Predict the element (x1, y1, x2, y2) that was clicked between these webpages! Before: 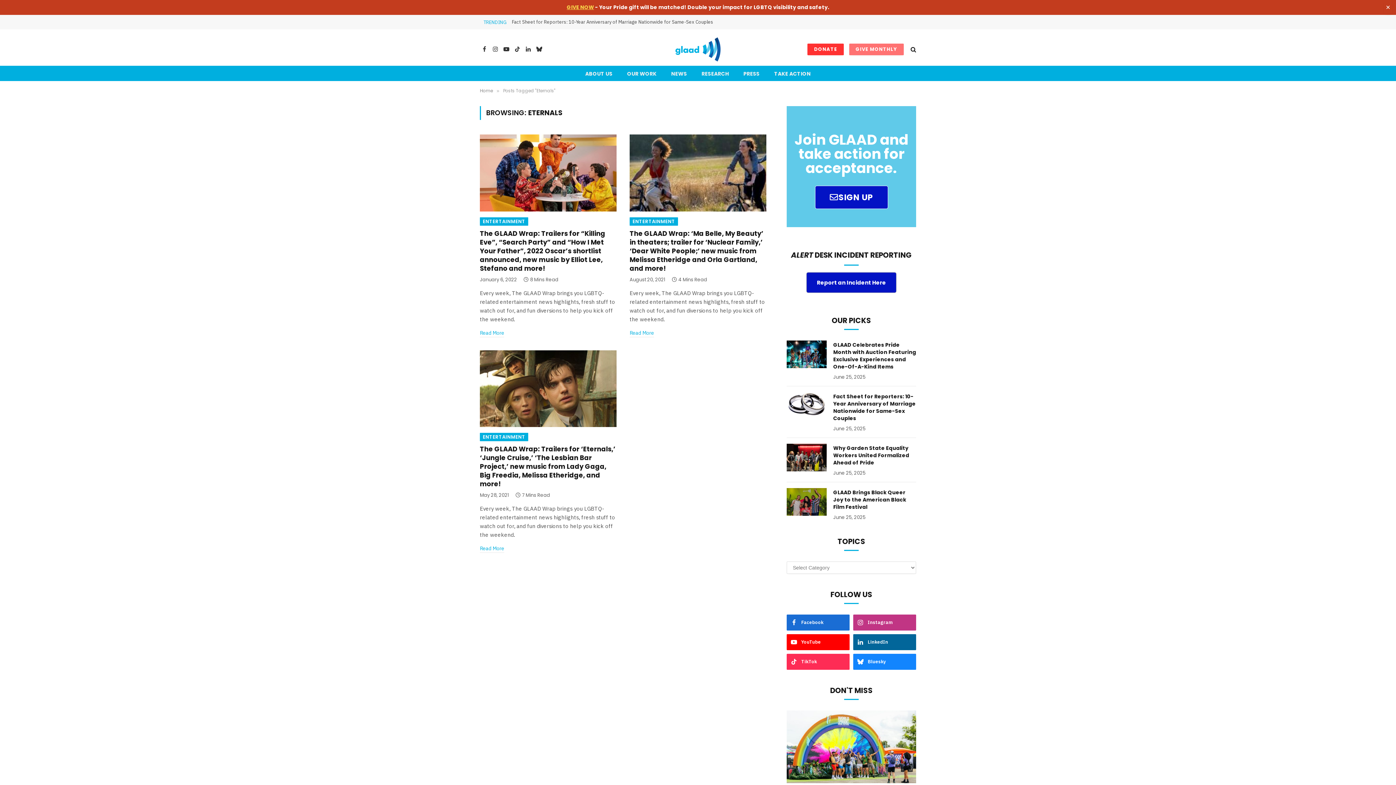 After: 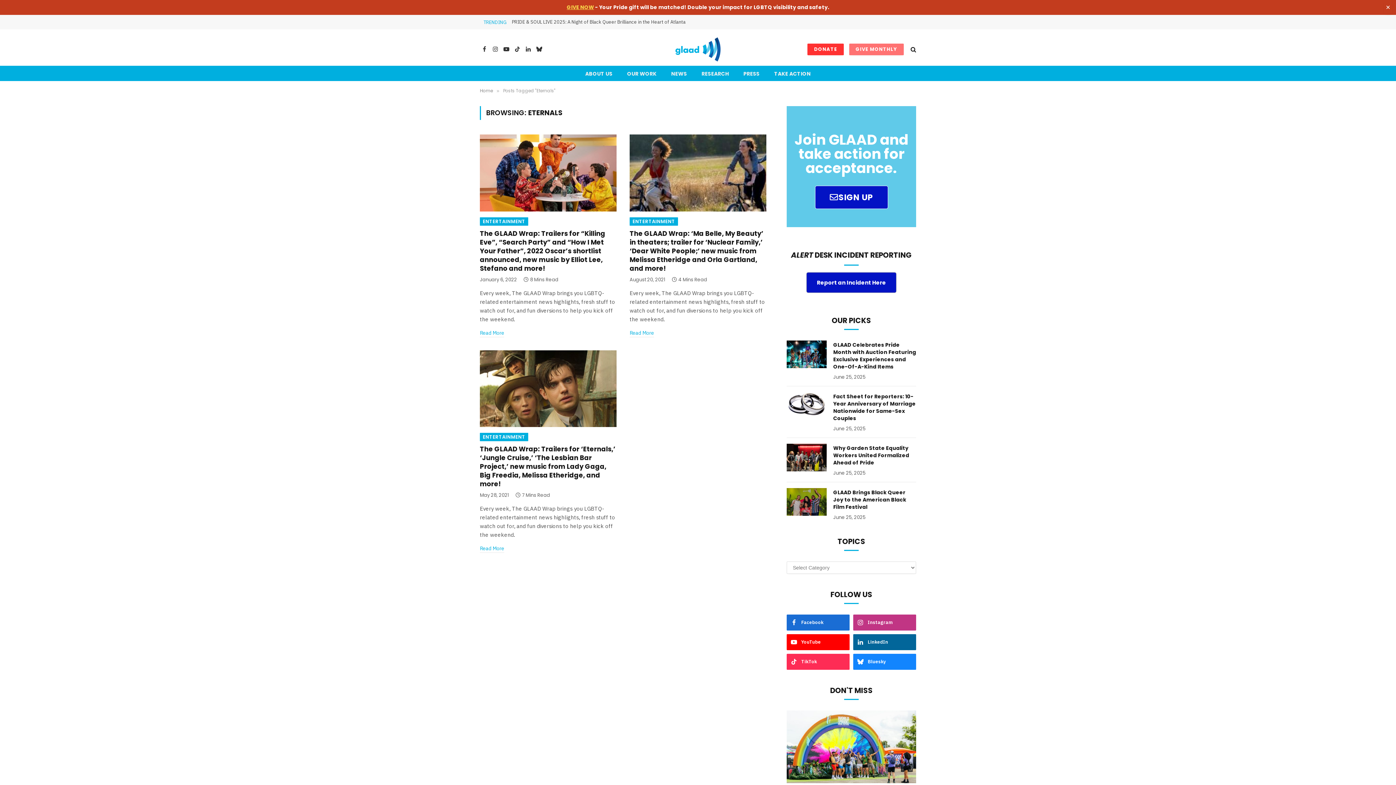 Action: bbox: (815, 185, 888, 209) label: SIGN UP